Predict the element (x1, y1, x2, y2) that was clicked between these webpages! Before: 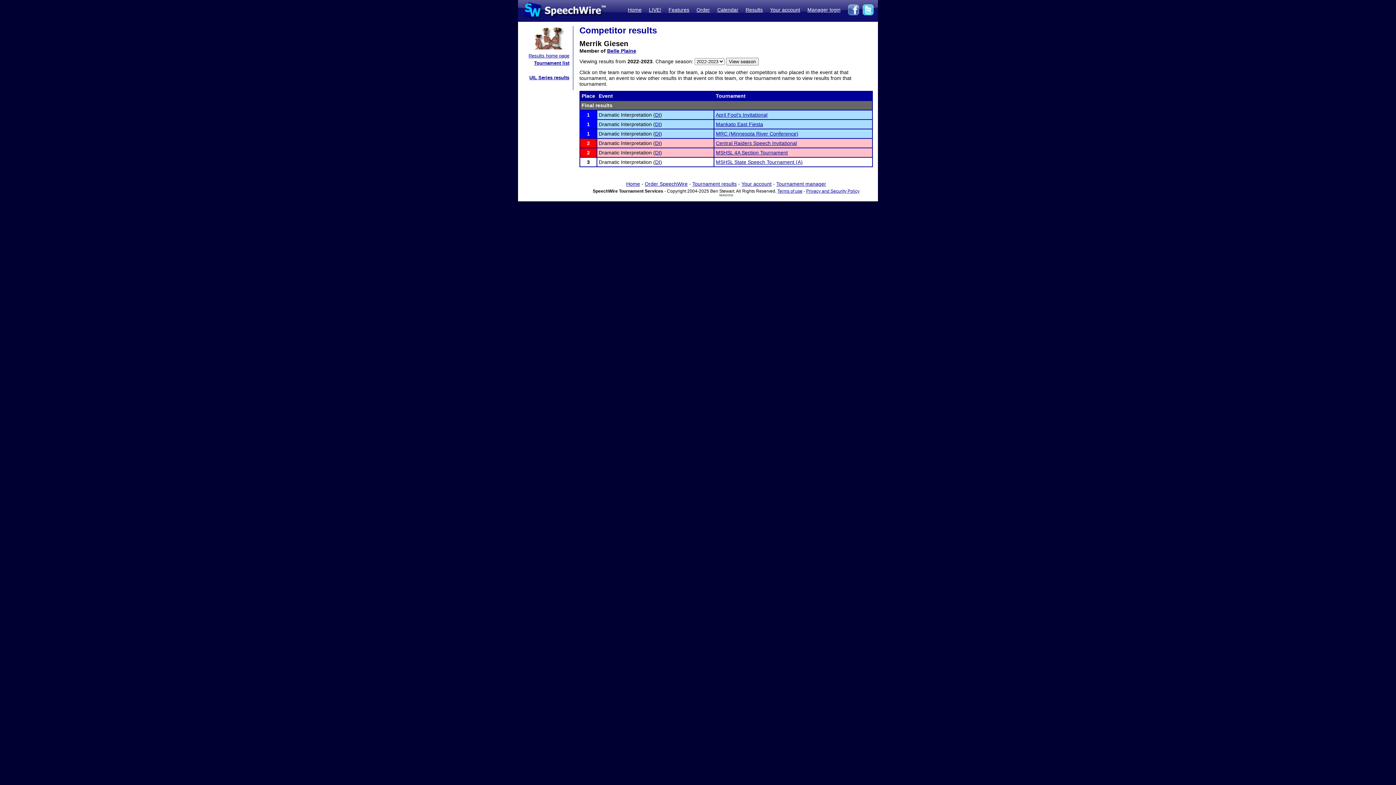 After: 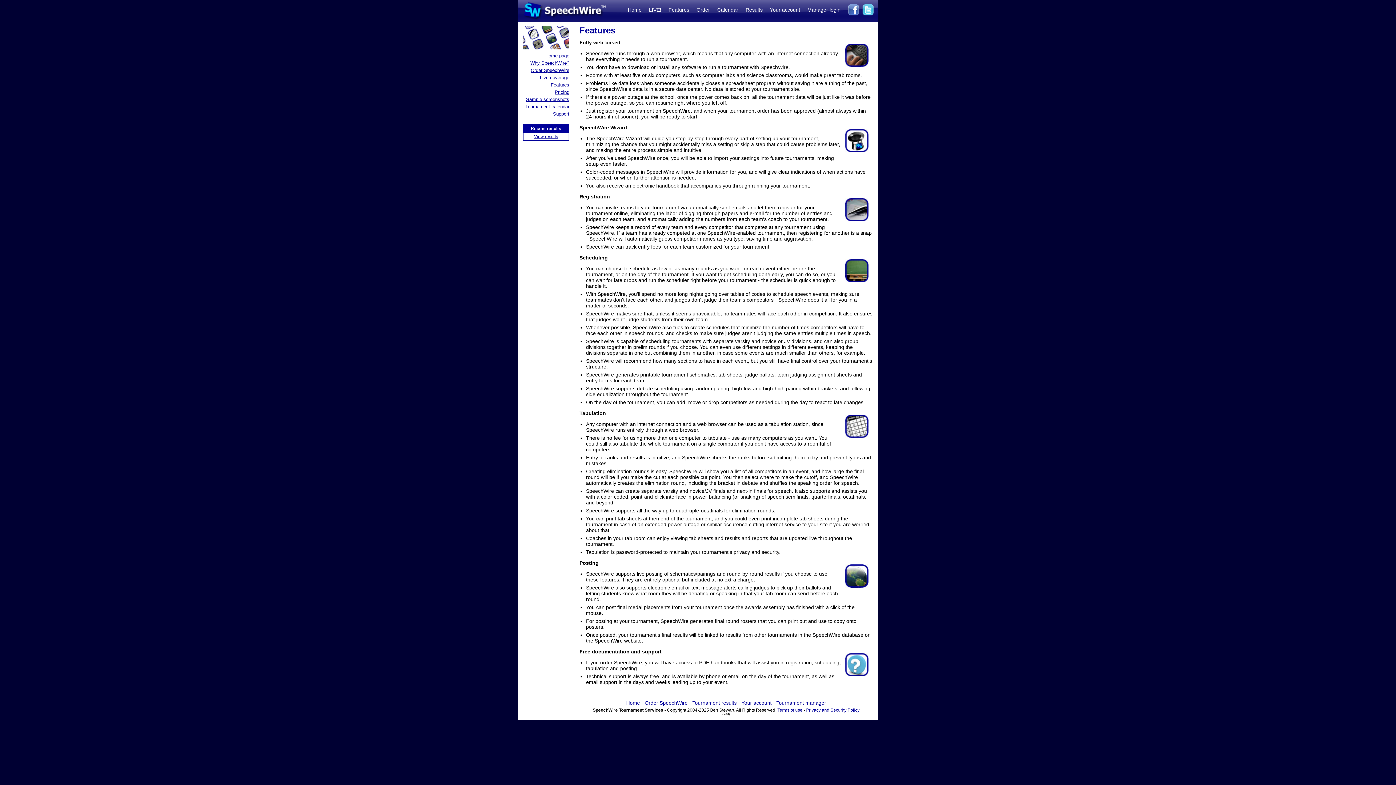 Action: label: Features bbox: (668, 6, 689, 12)